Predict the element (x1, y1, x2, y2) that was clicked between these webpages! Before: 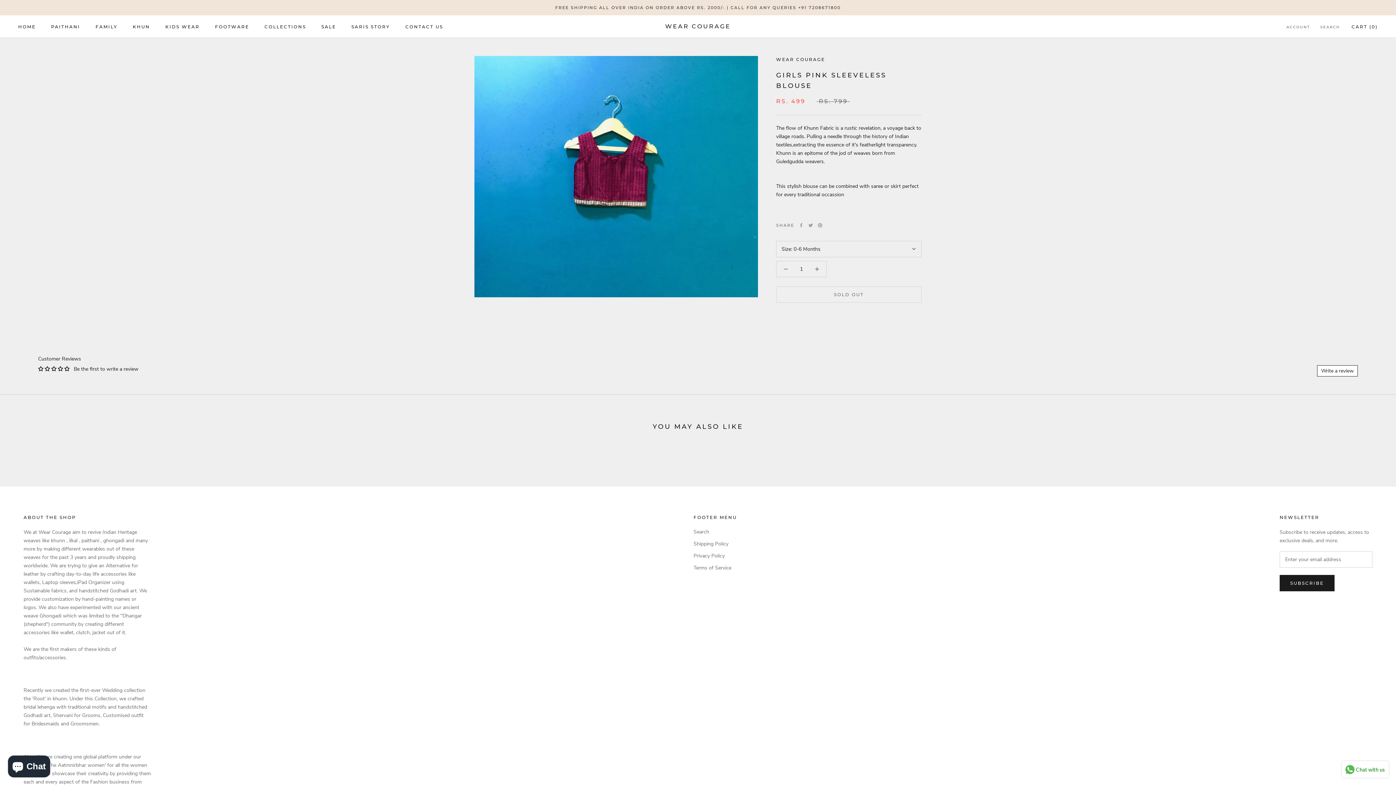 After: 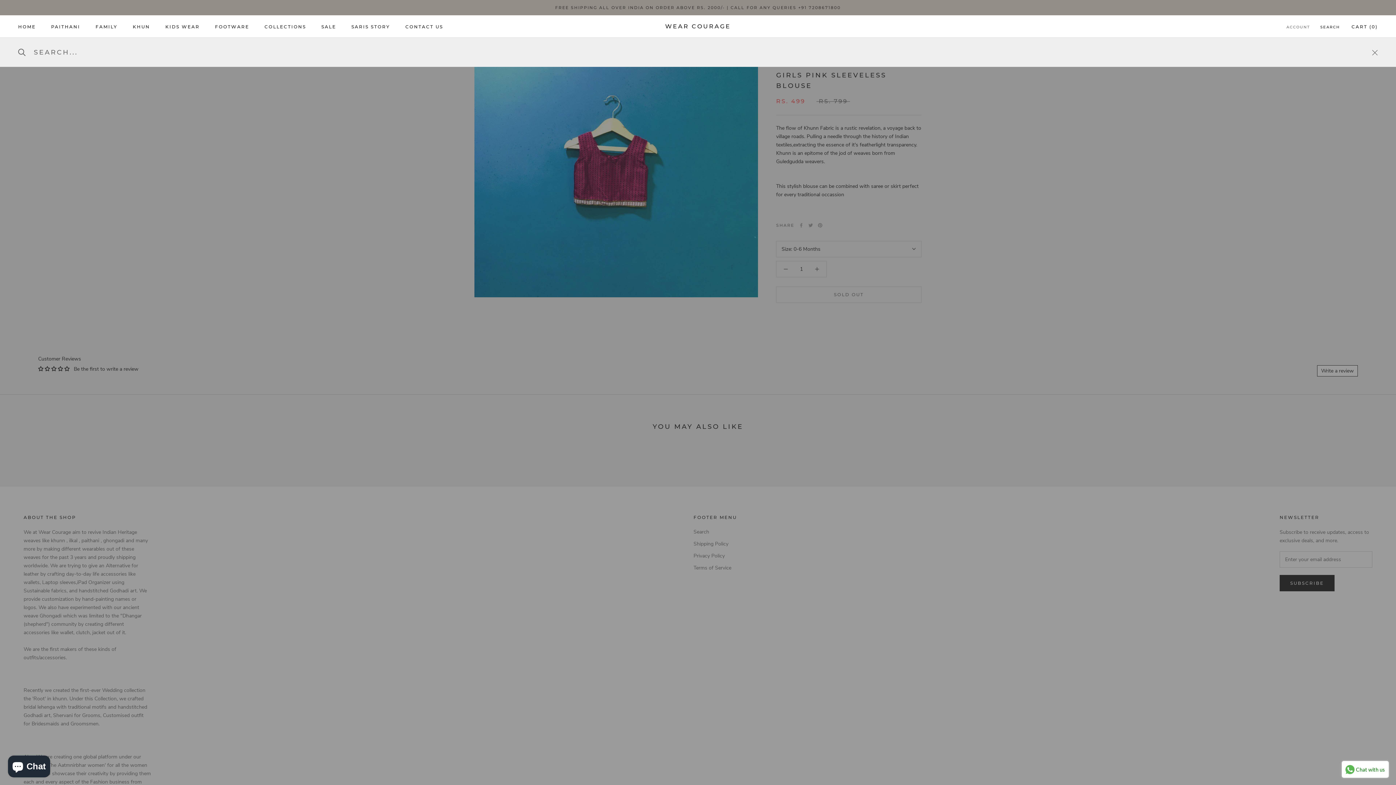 Action: label: SEARCH bbox: (1320, 24, 1340, 30)